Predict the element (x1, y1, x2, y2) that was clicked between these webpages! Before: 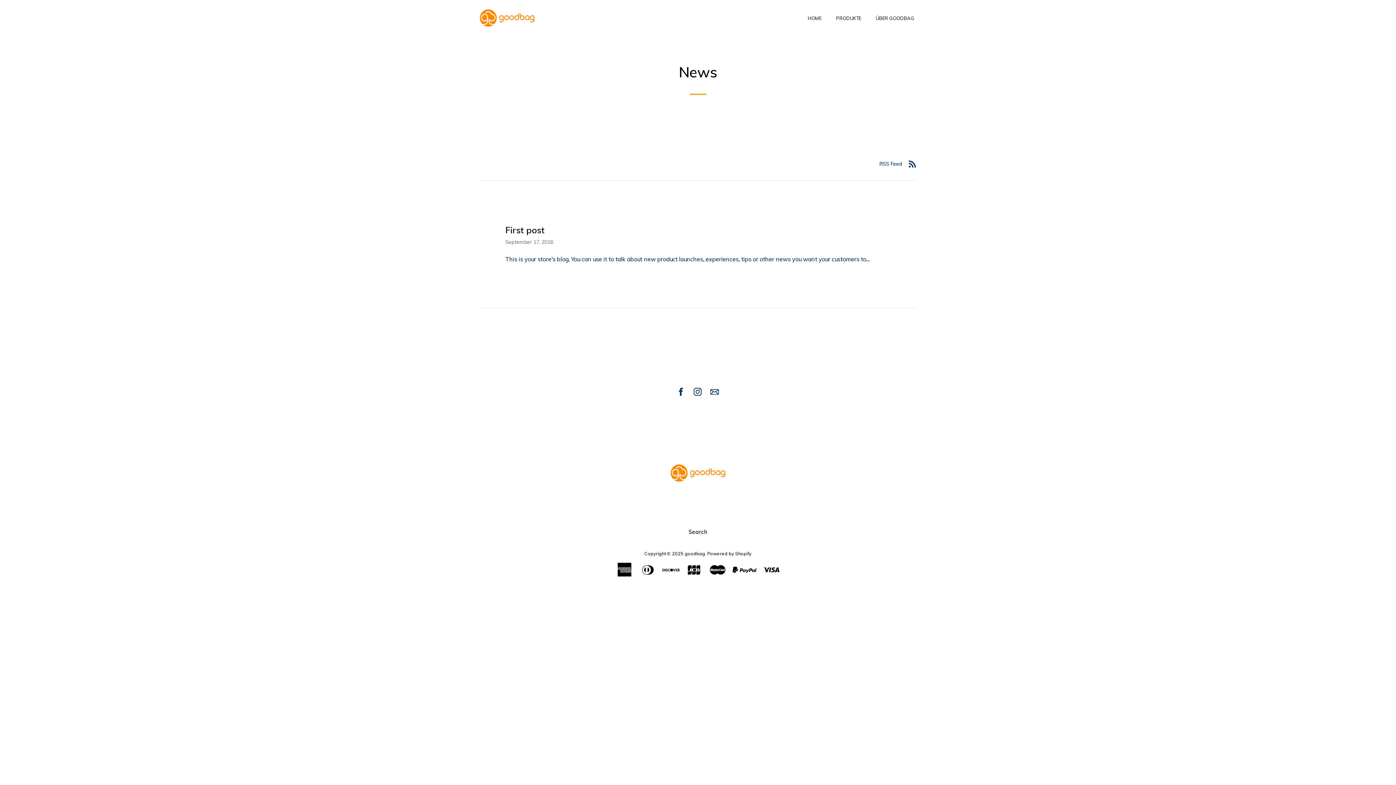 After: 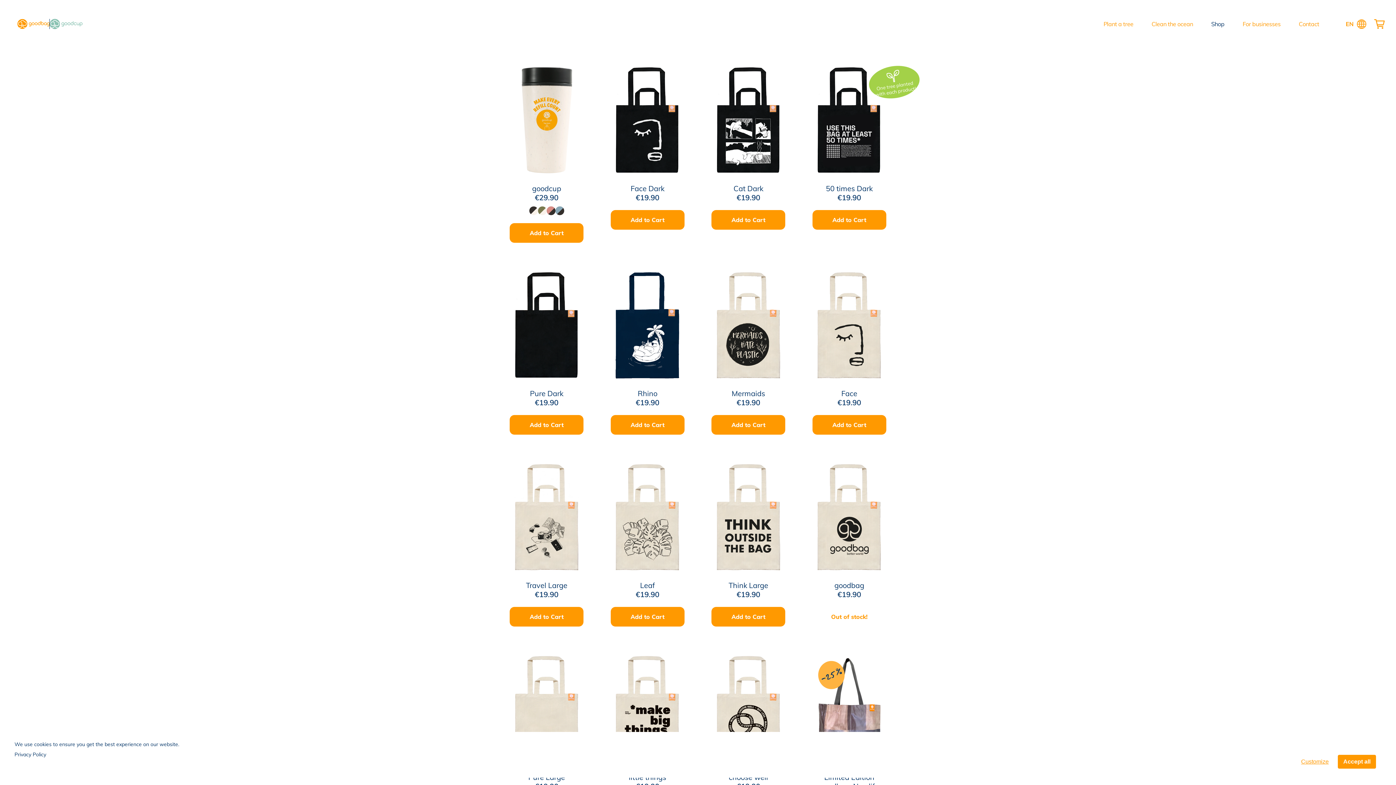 Action: bbox: (684, 550, 705, 556) label: goodbag